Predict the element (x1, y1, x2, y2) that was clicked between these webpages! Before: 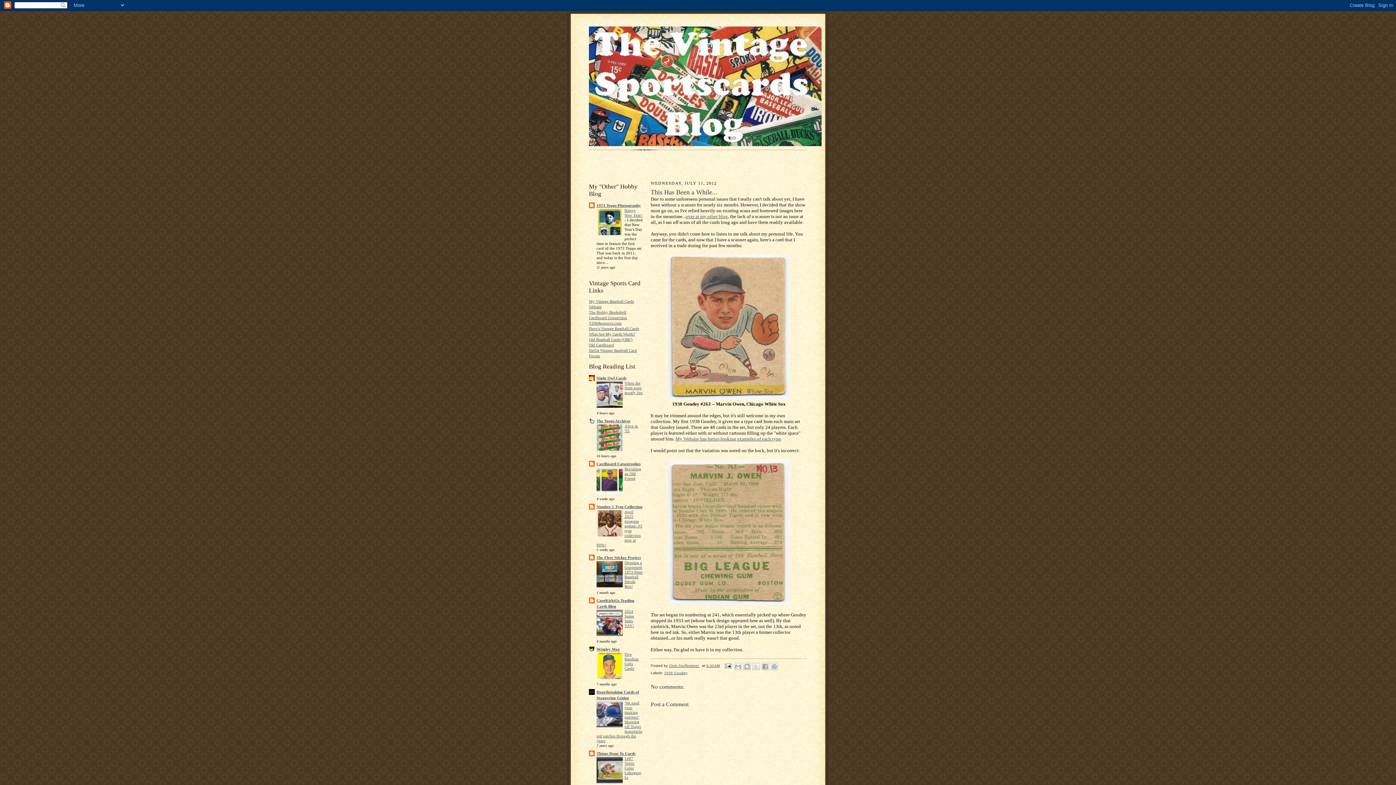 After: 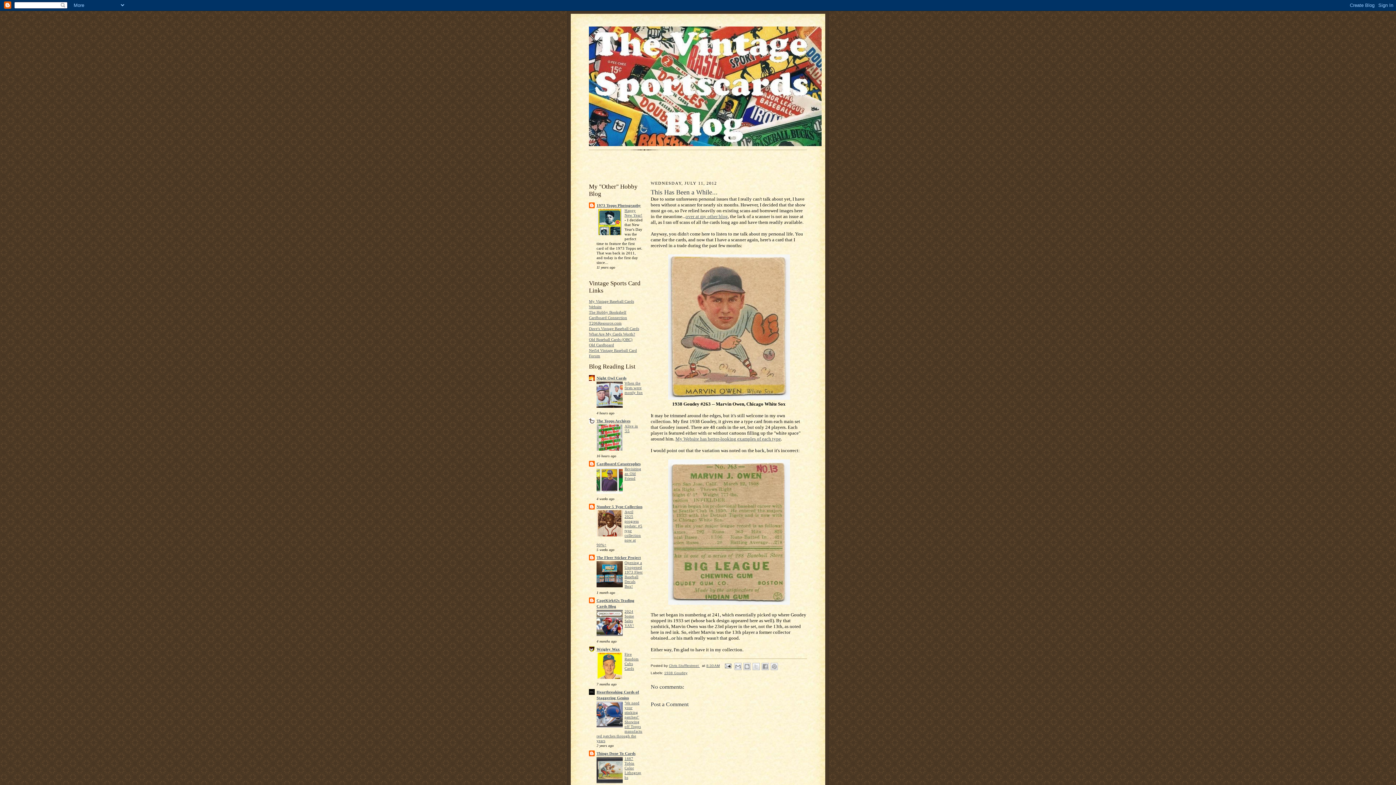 Action: bbox: (596, 724, 622, 728)